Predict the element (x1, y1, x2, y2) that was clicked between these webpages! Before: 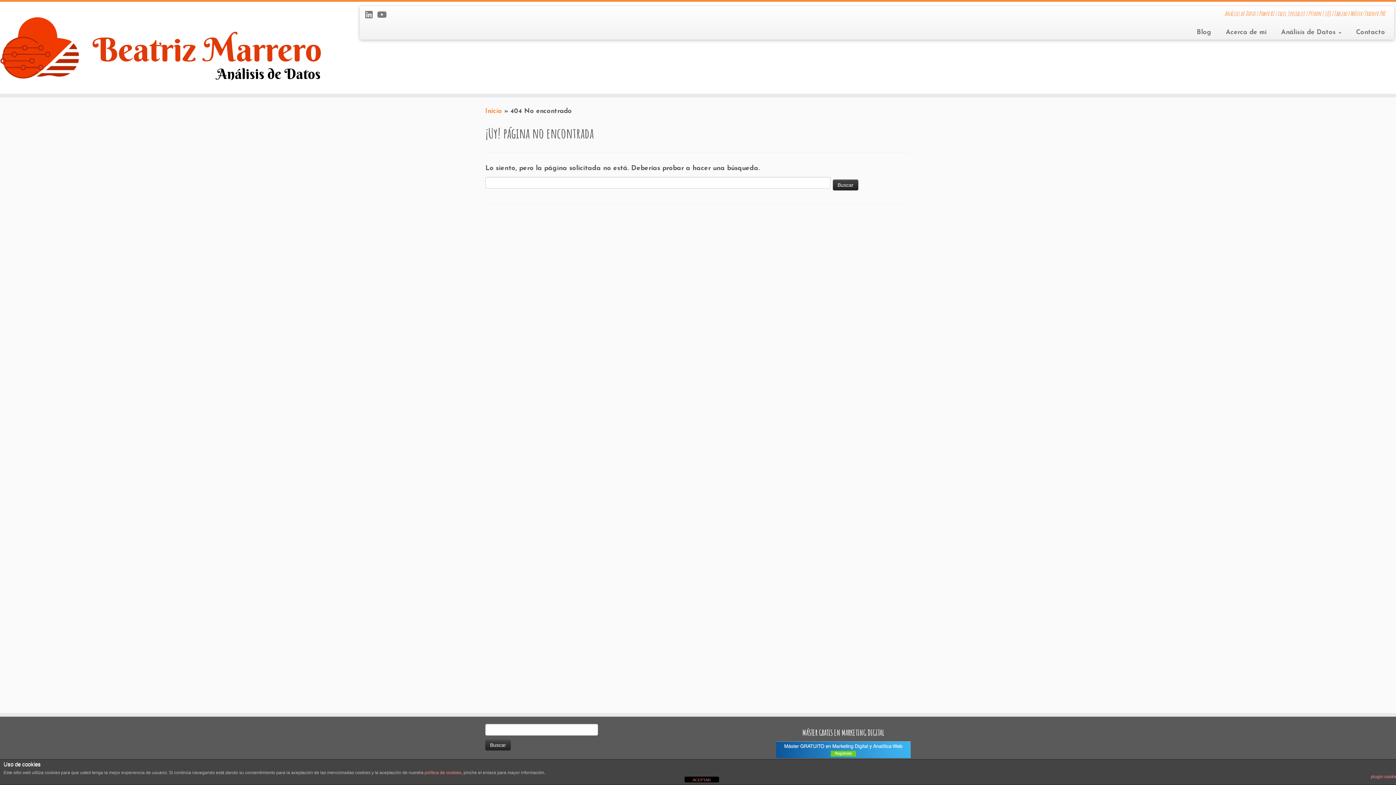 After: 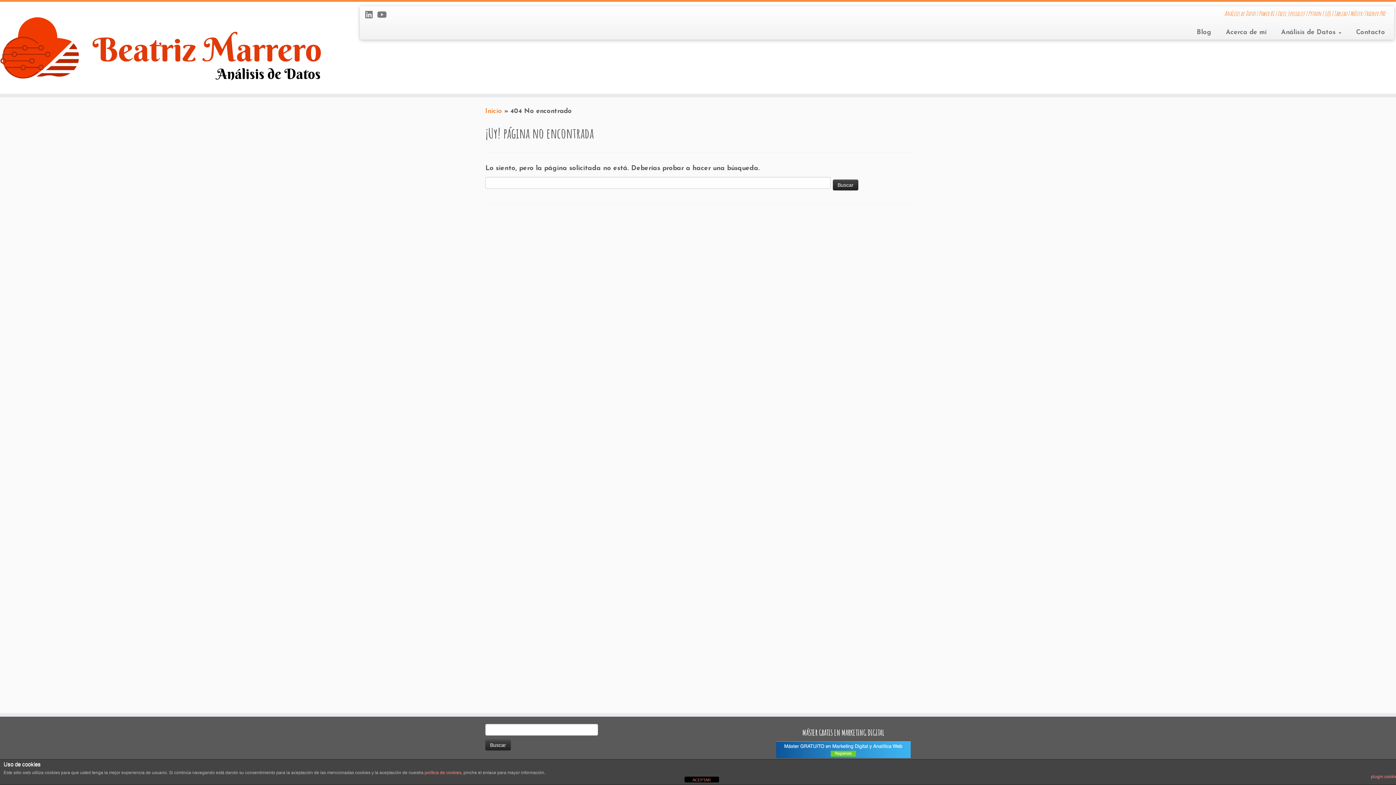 Action: bbox: (776, 748, 910, 752)